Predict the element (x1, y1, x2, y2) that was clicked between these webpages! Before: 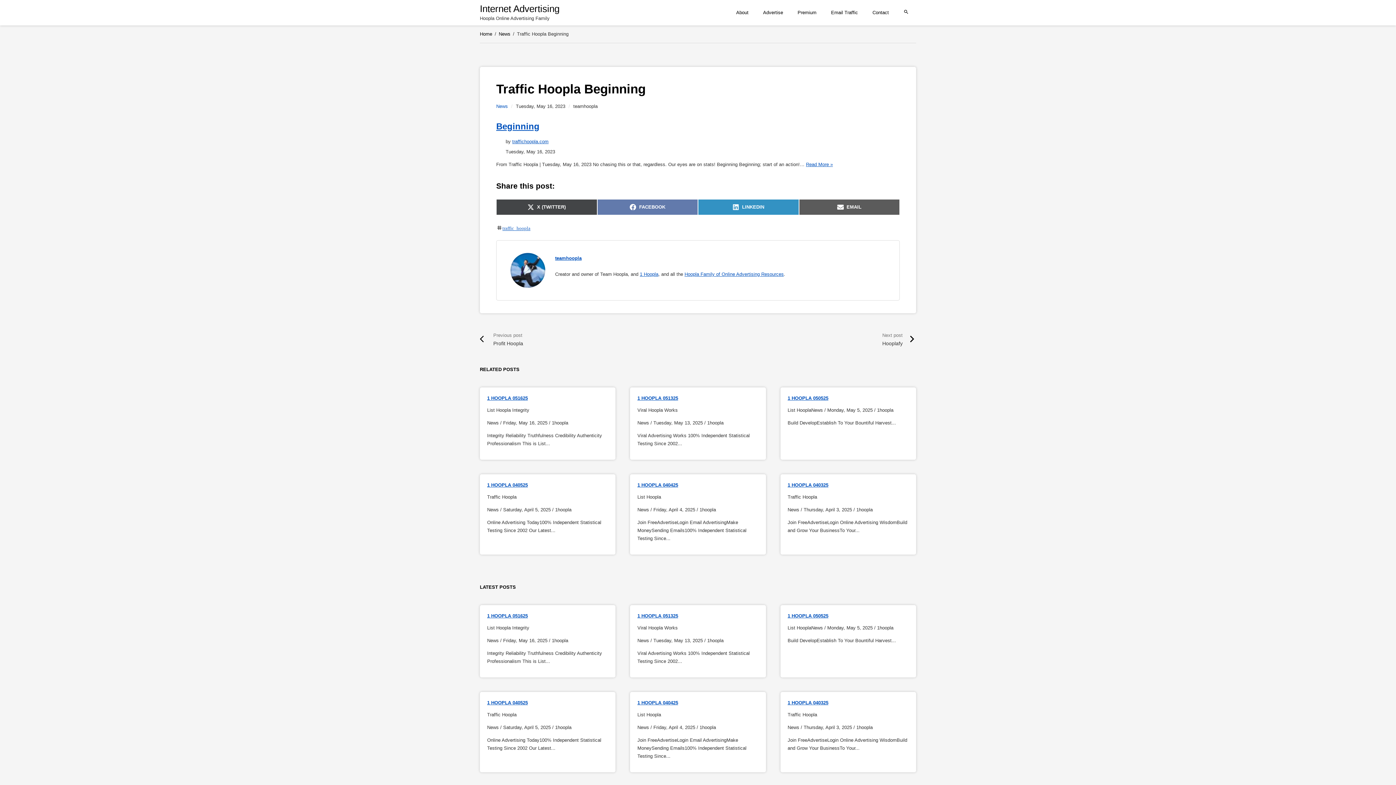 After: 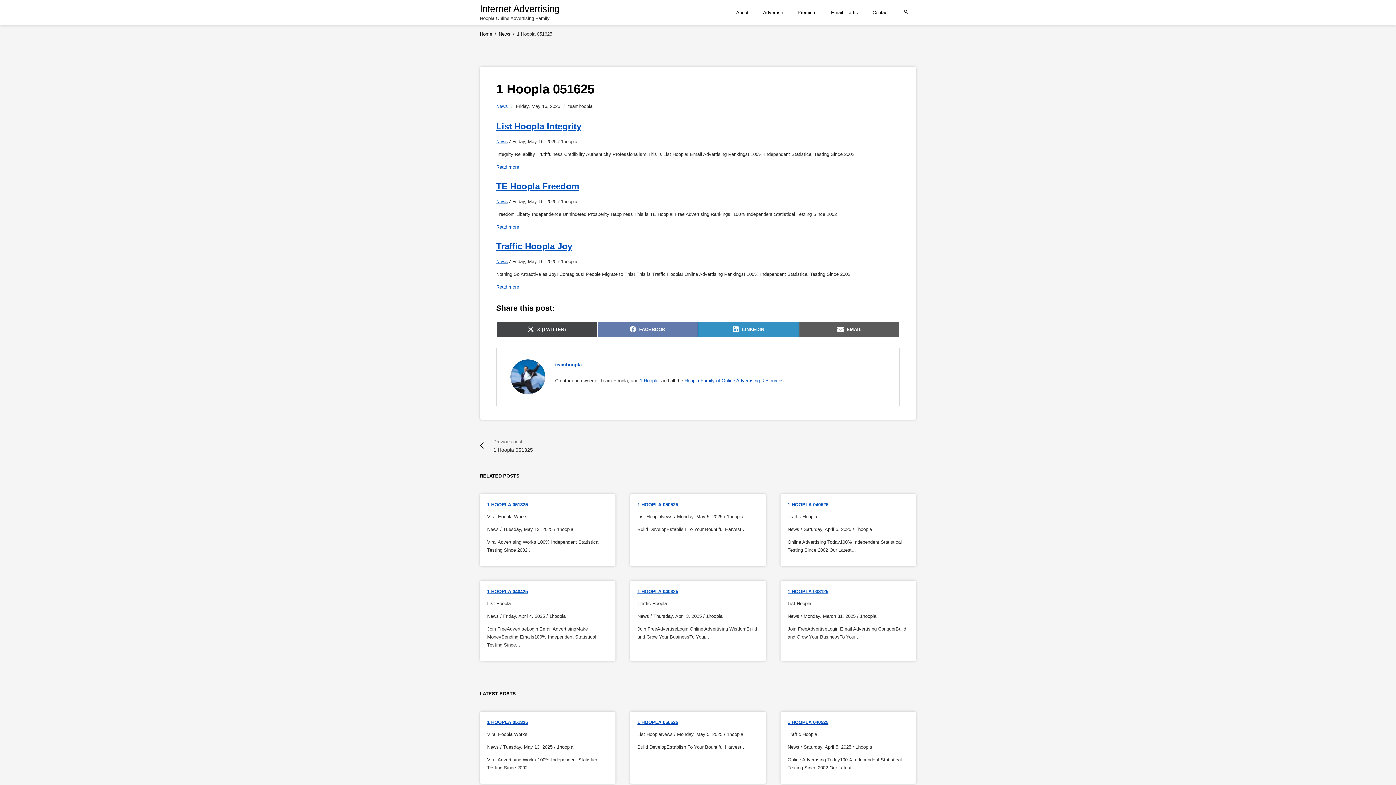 Action: label: 1 HOOPLA 051625 bbox: (487, 395, 528, 400)